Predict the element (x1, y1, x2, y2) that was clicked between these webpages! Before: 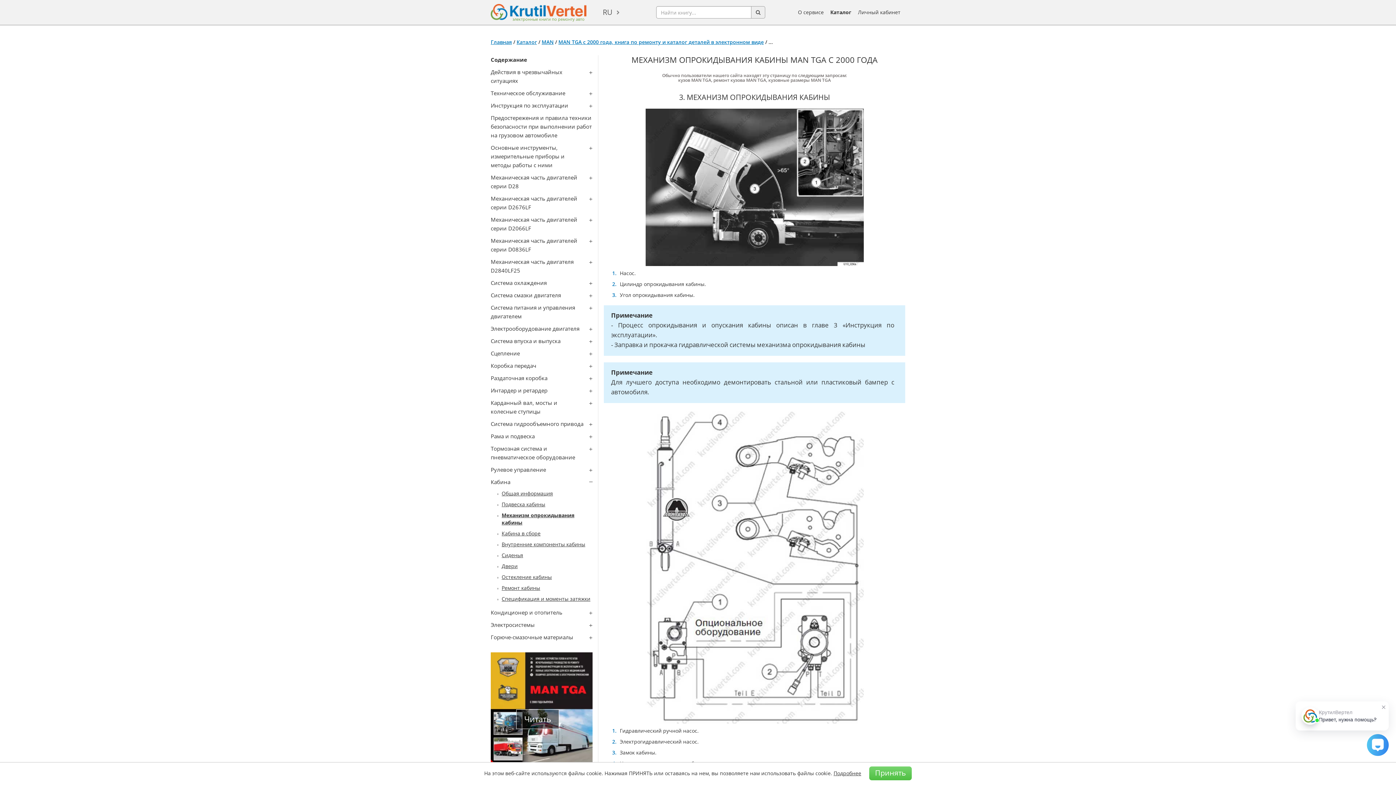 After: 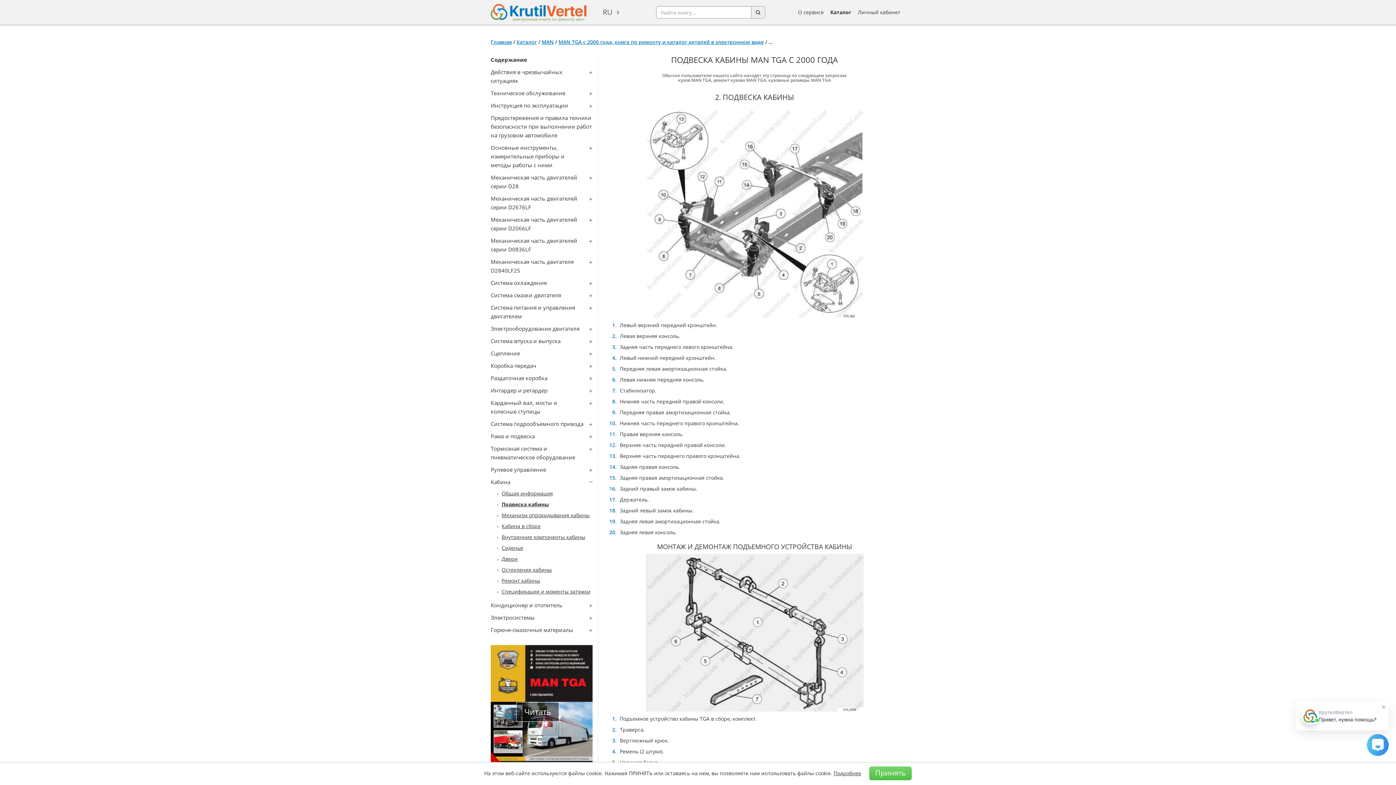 Action: bbox: (501, 501, 545, 508) label: Подвеска кабины